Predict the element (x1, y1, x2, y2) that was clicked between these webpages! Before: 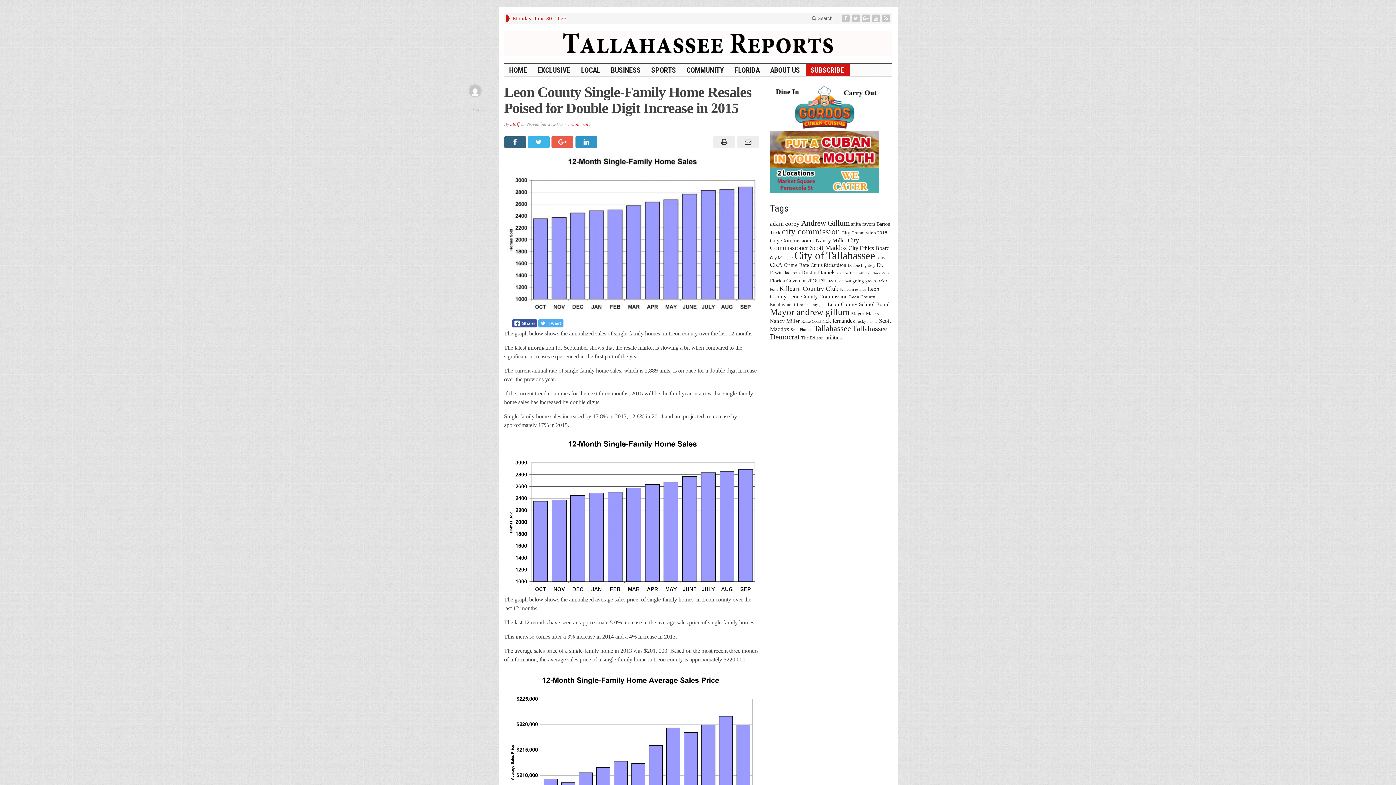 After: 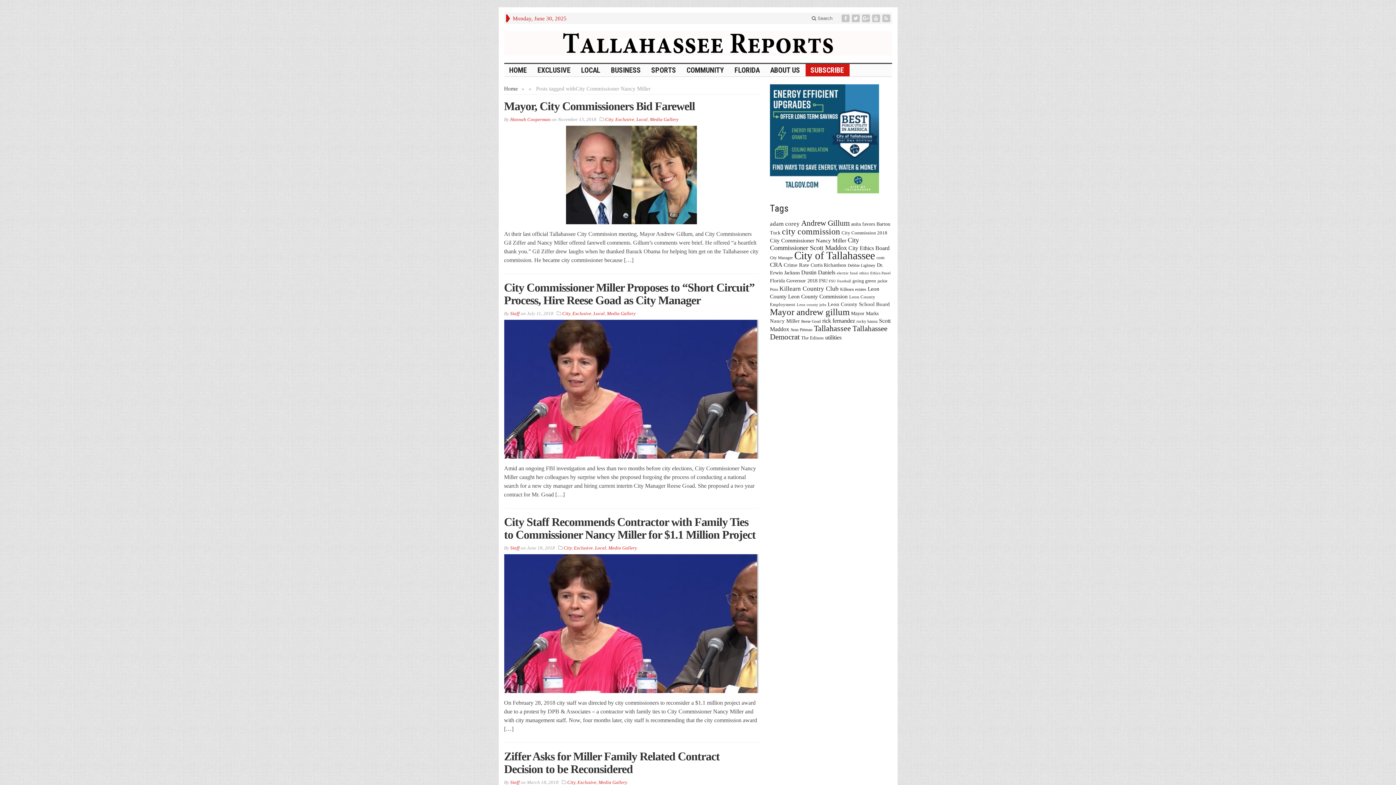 Action: bbox: (770, 237, 846, 243) label: City Commissioner Nancy Miller (25 items)